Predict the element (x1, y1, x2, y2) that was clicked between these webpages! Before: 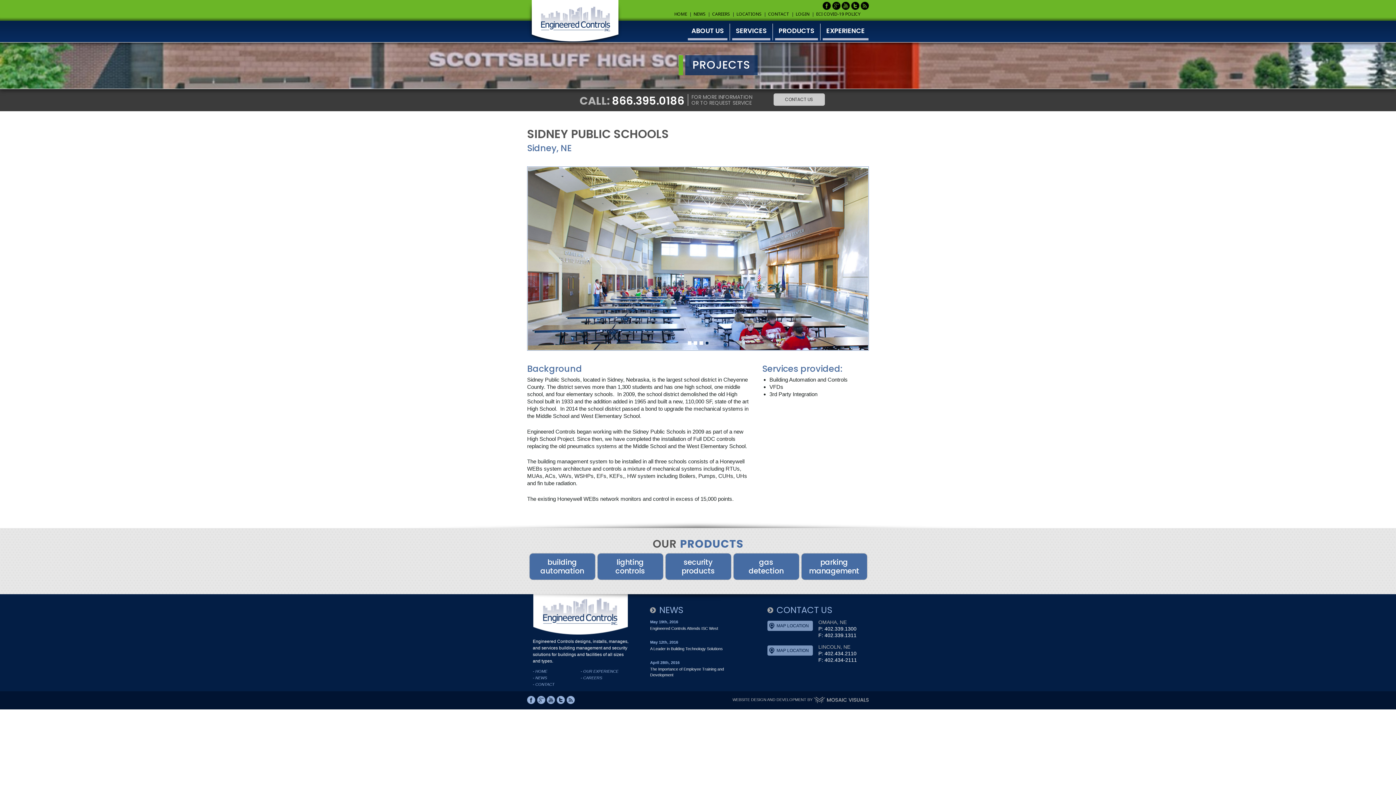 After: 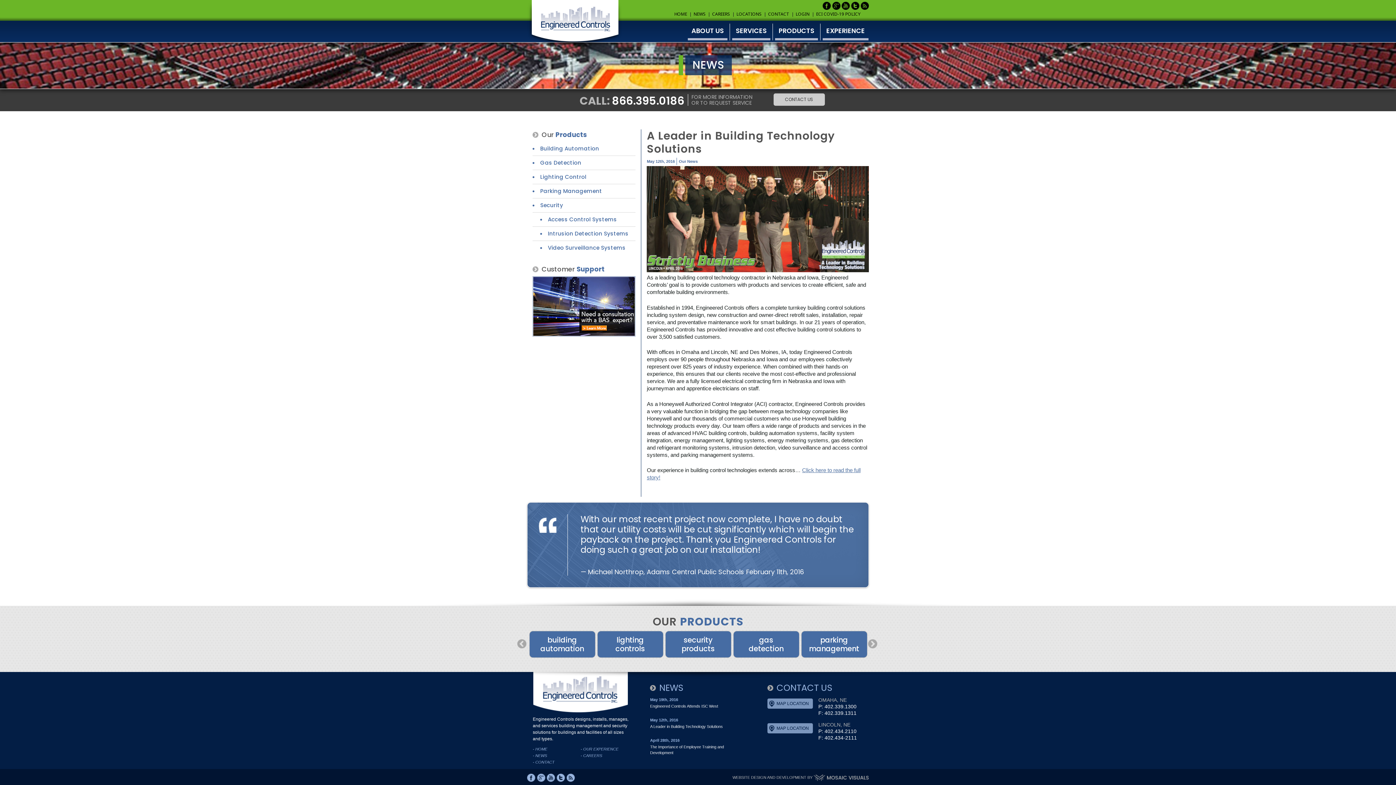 Action: bbox: (650, 646, 723, 651) label: A Leader in Building Technology Solutions